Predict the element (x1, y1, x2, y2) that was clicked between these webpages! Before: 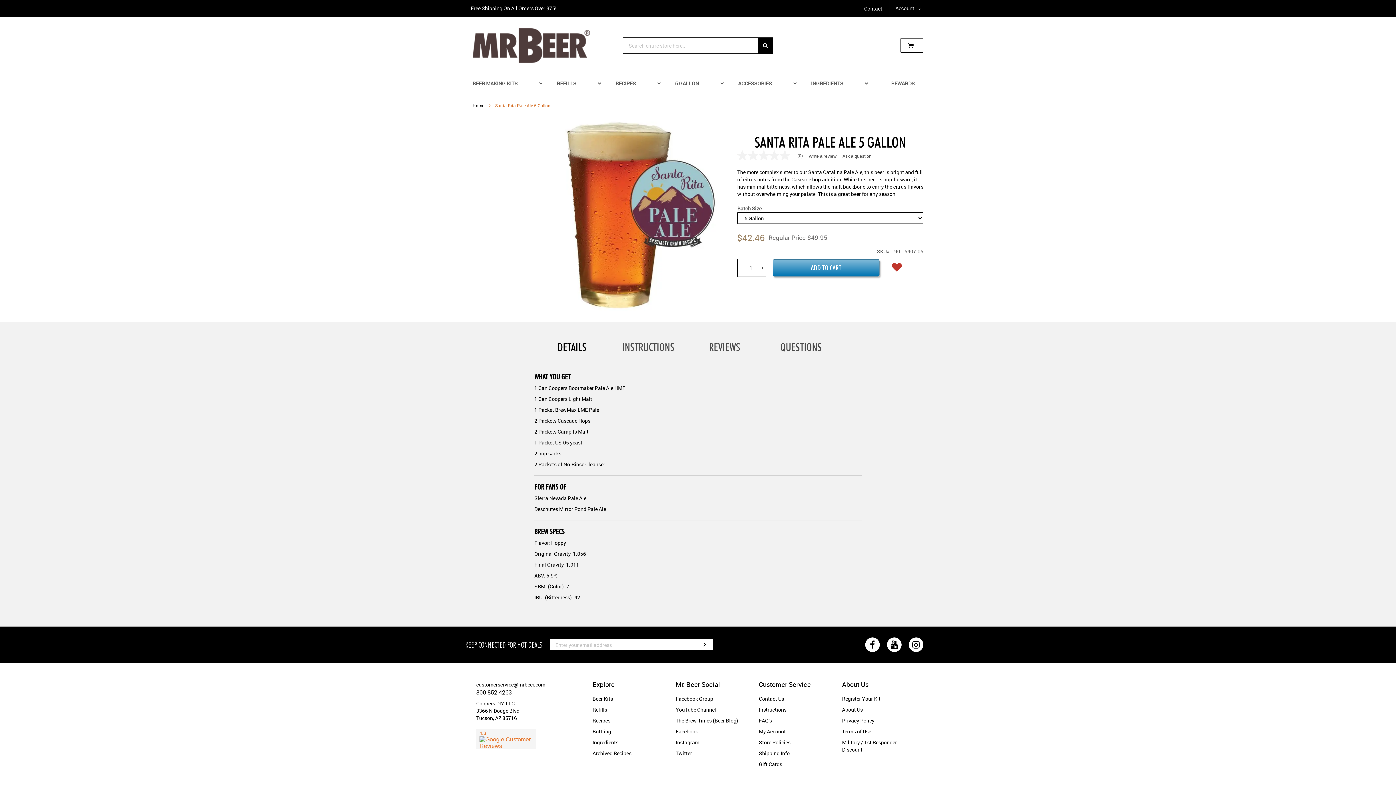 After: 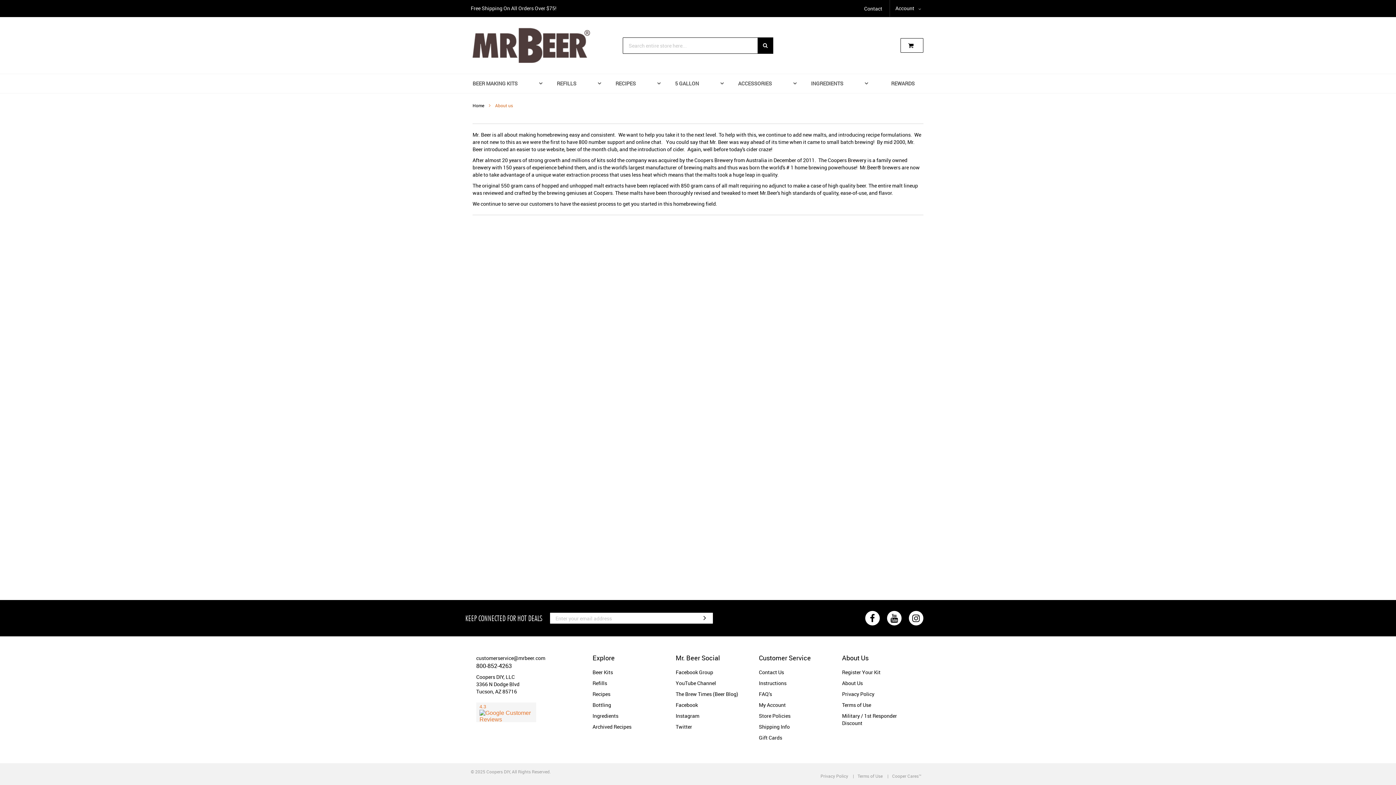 Action: label: About Us bbox: (842, 706, 863, 713)